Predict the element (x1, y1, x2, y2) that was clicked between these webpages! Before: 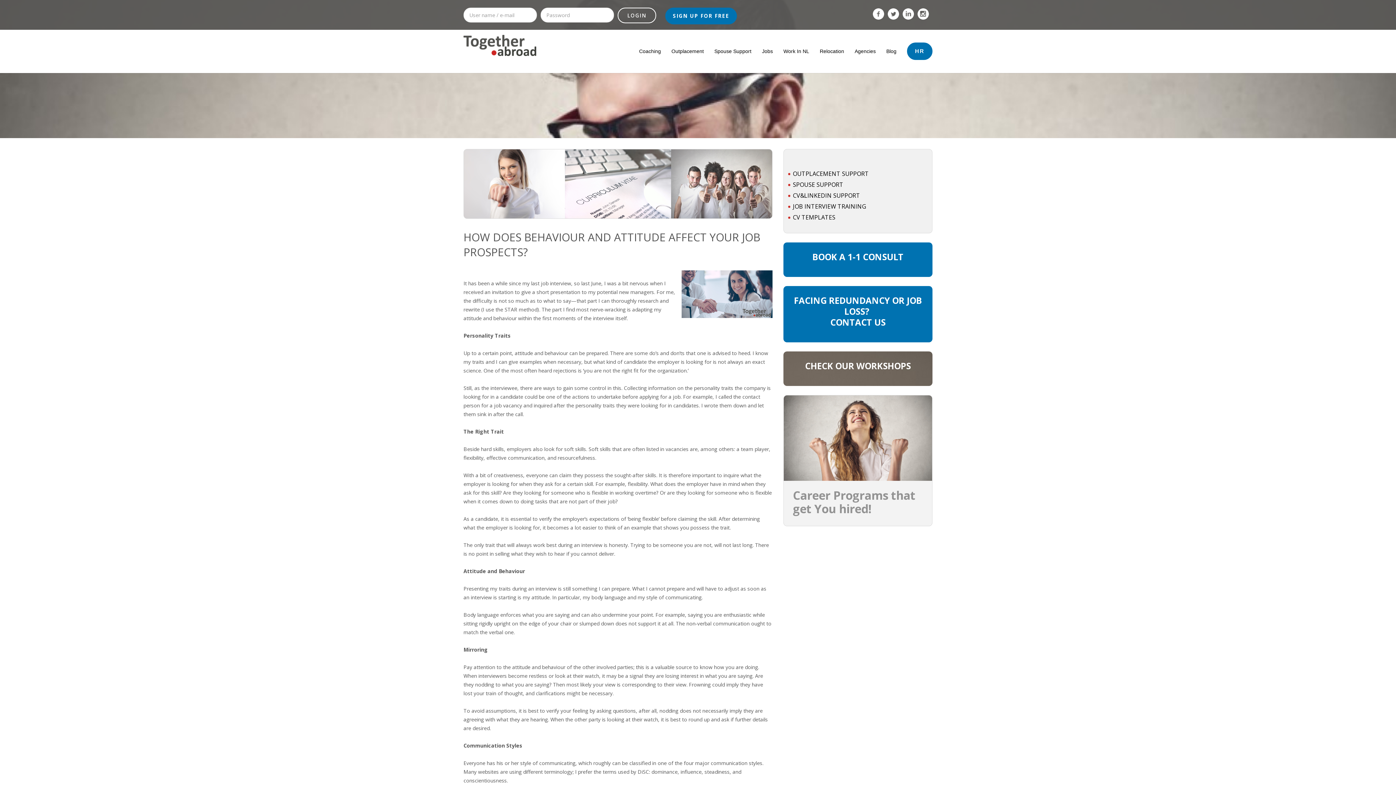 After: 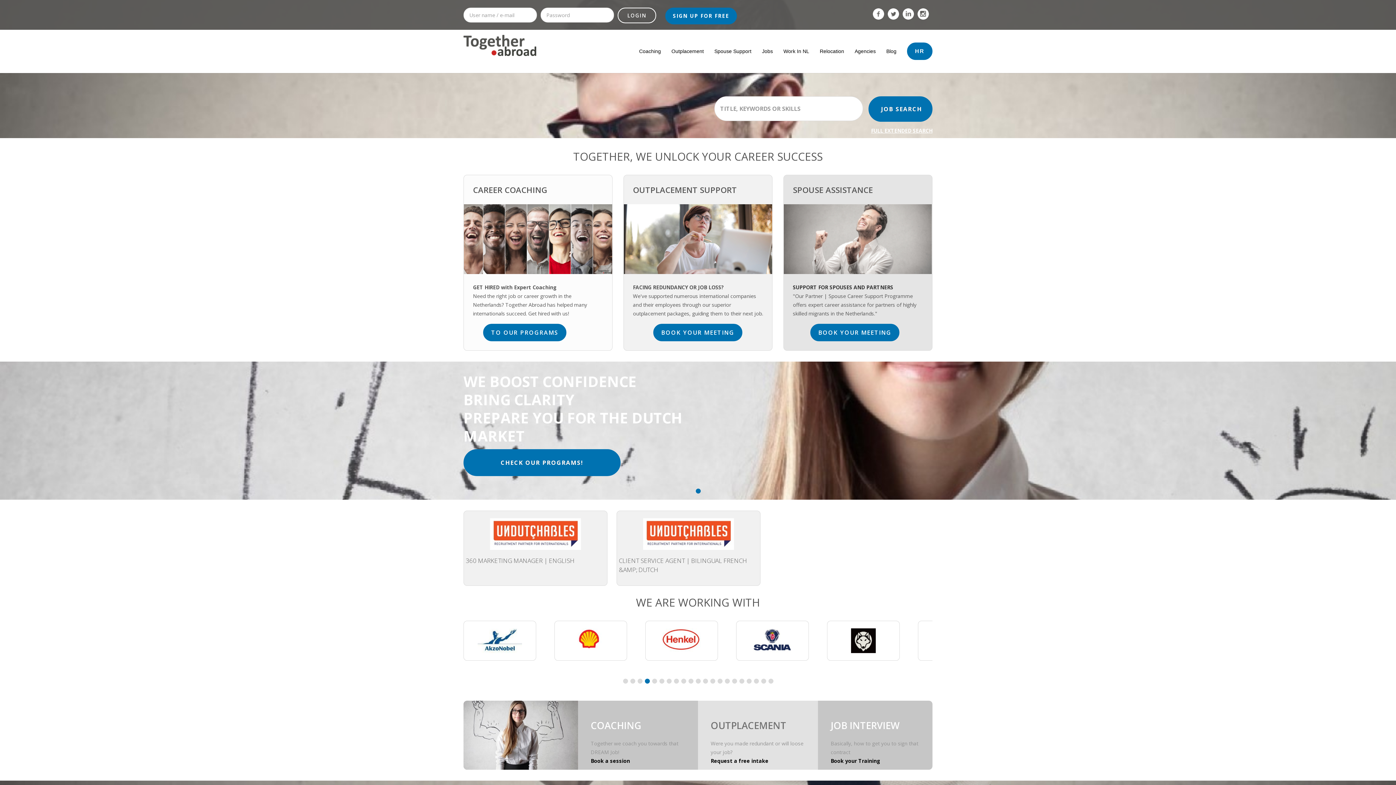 Action: bbox: (463, 50, 536, 67) label:  